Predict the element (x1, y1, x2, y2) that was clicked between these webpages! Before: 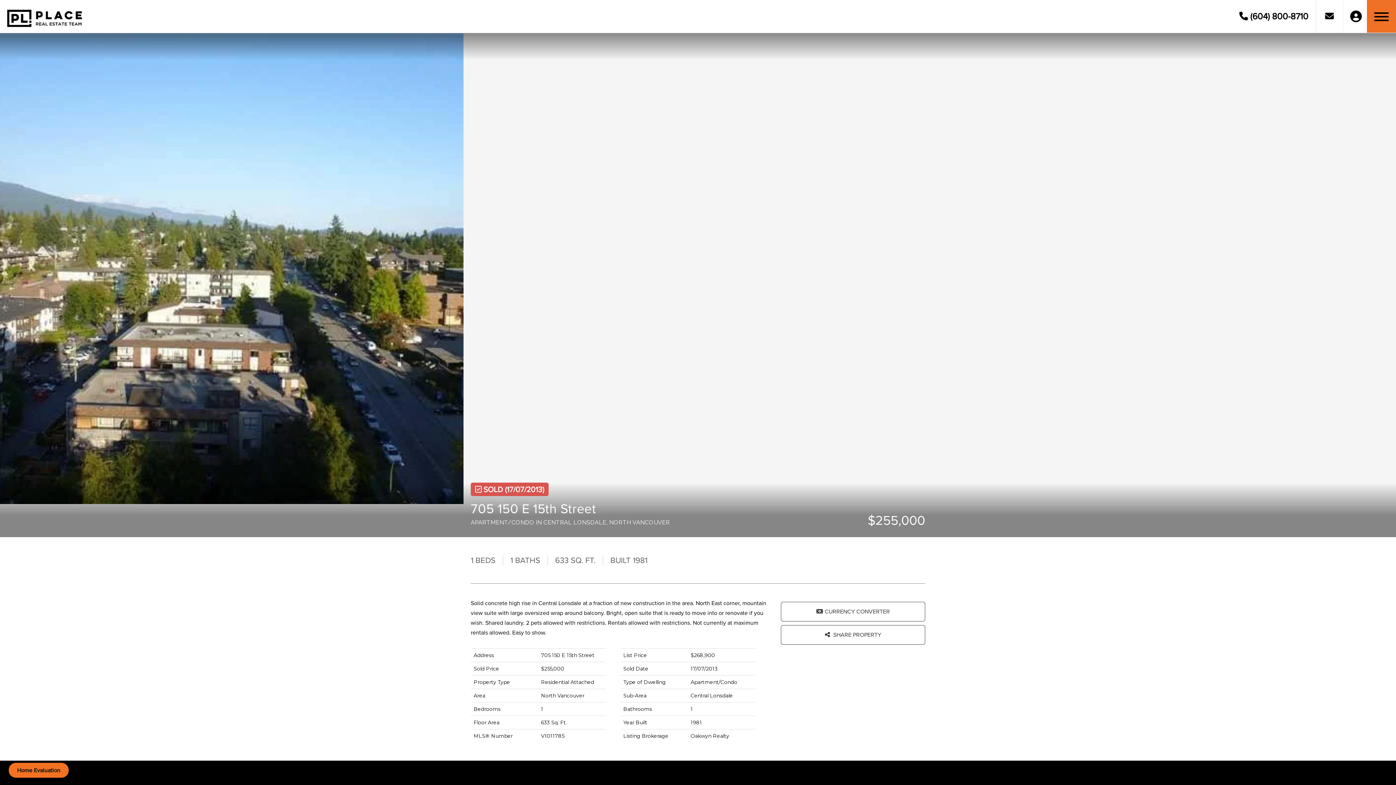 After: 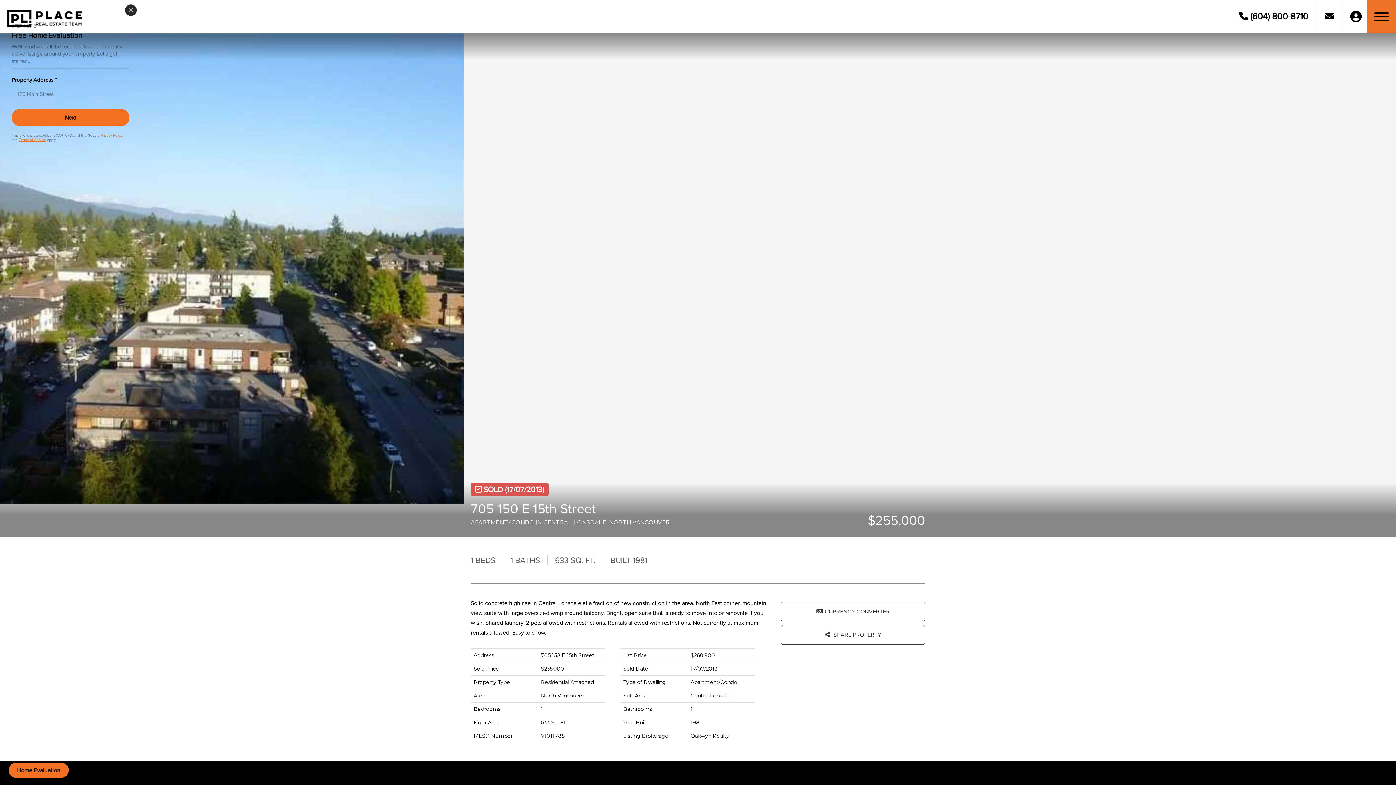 Action: label: Home Evaluation bbox: (8, 763, 68, 778)